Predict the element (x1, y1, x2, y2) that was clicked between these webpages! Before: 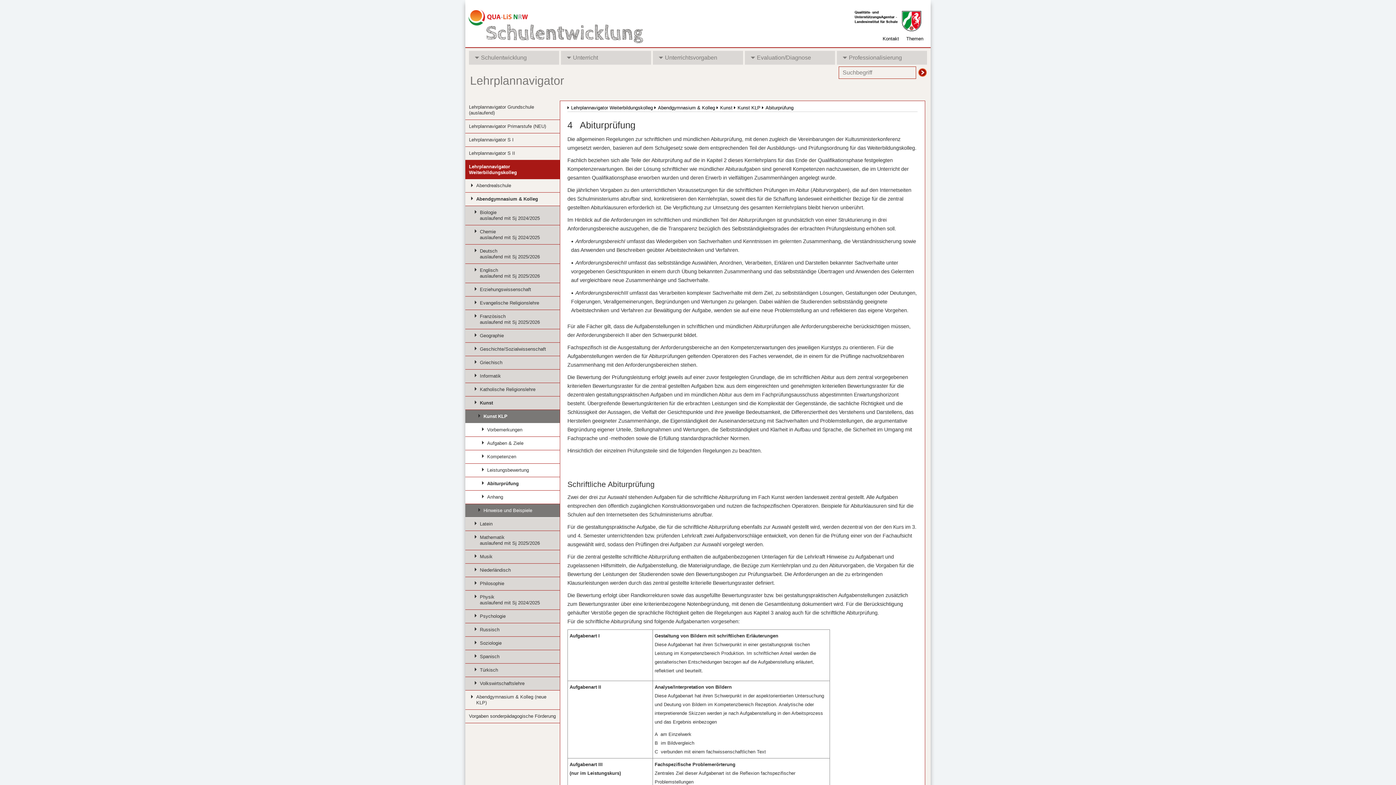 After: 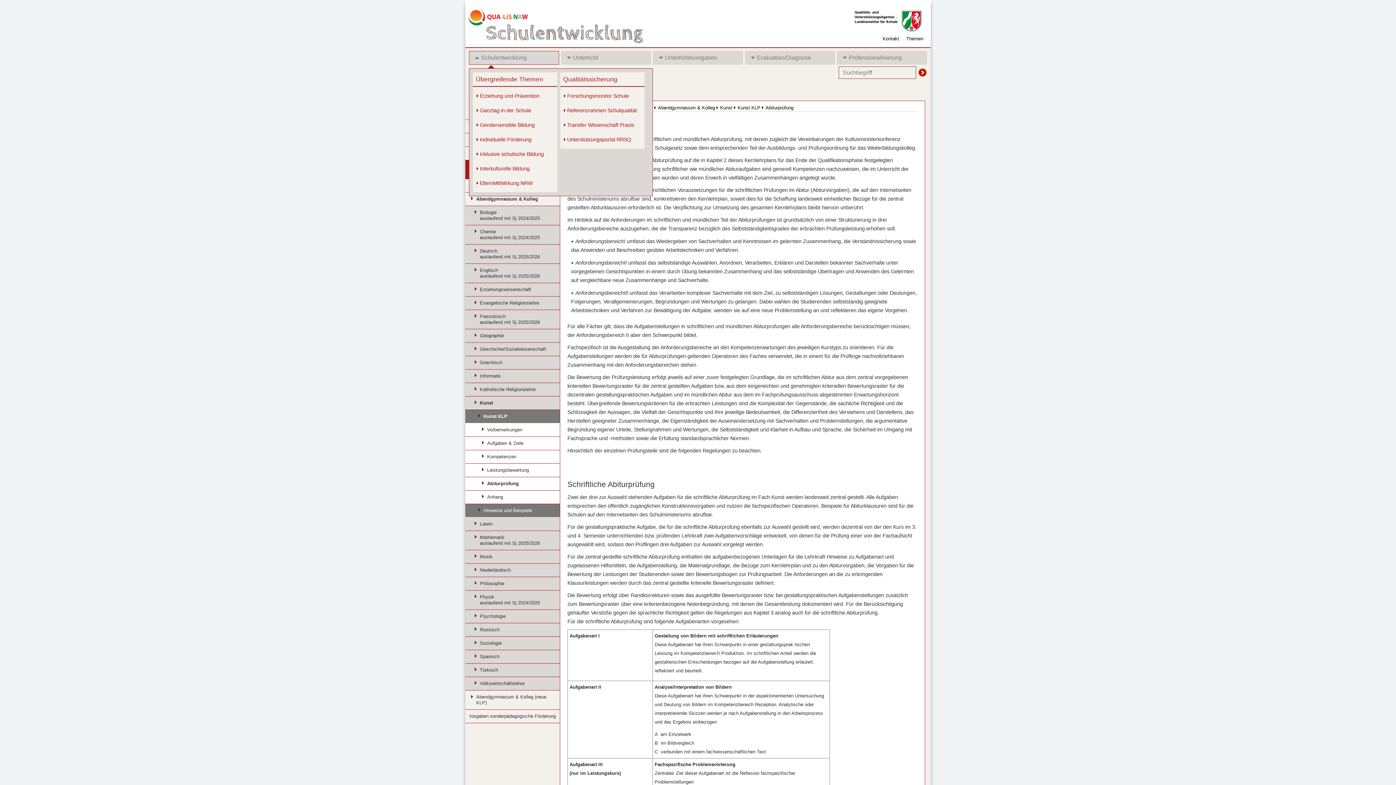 Action: label: Schulentwicklung bbox: (469, 50, 559, 64)